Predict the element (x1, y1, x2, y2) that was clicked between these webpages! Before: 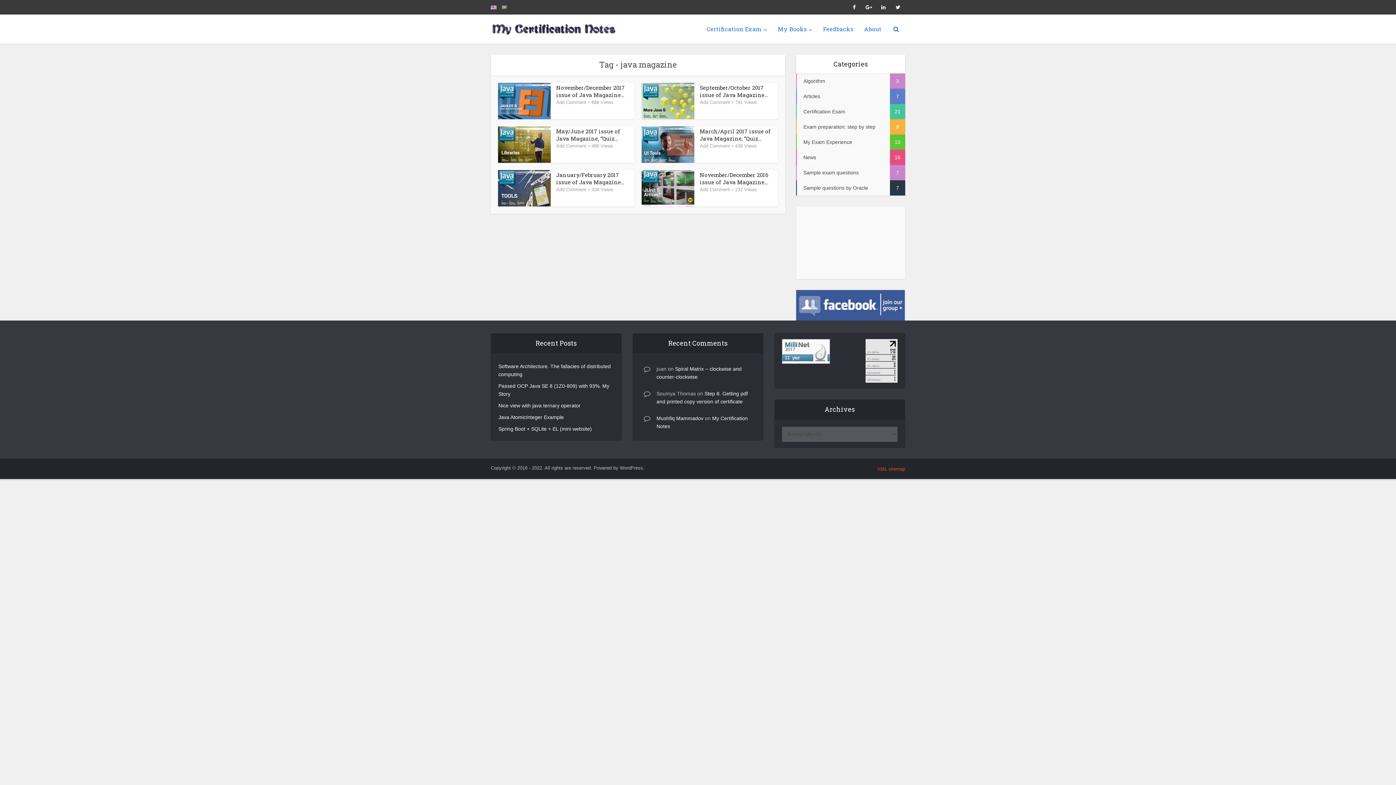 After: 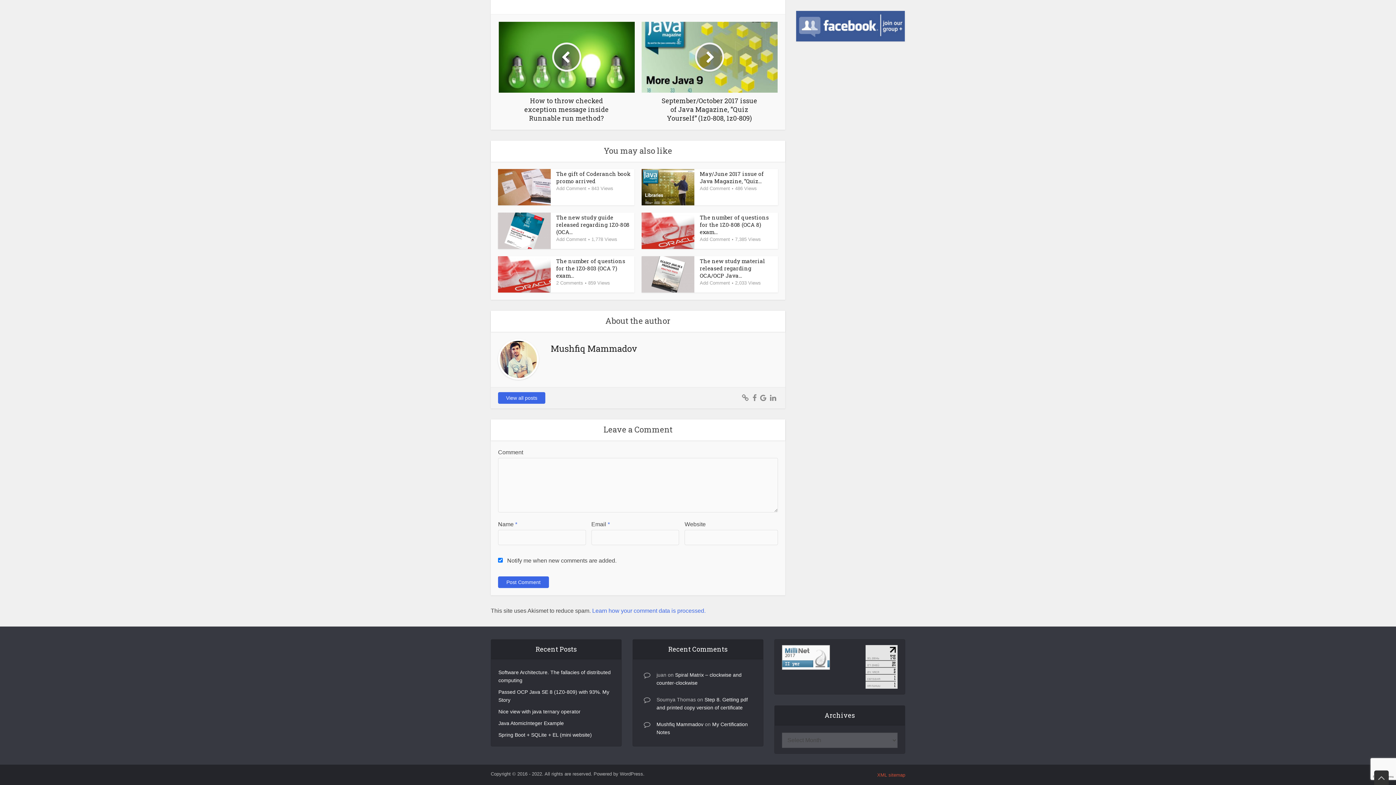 Action: bbox: (556, 99, 586, 105) label: Add Comment